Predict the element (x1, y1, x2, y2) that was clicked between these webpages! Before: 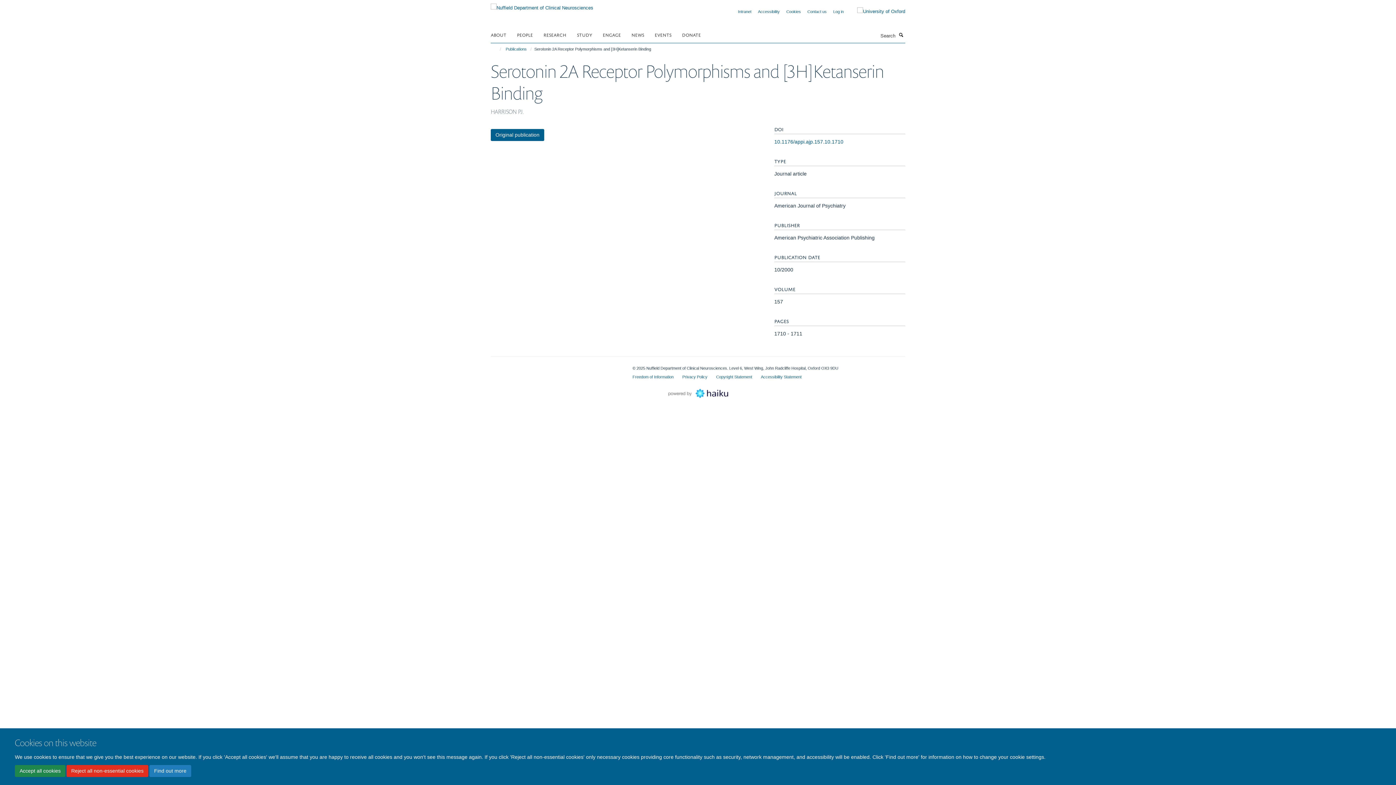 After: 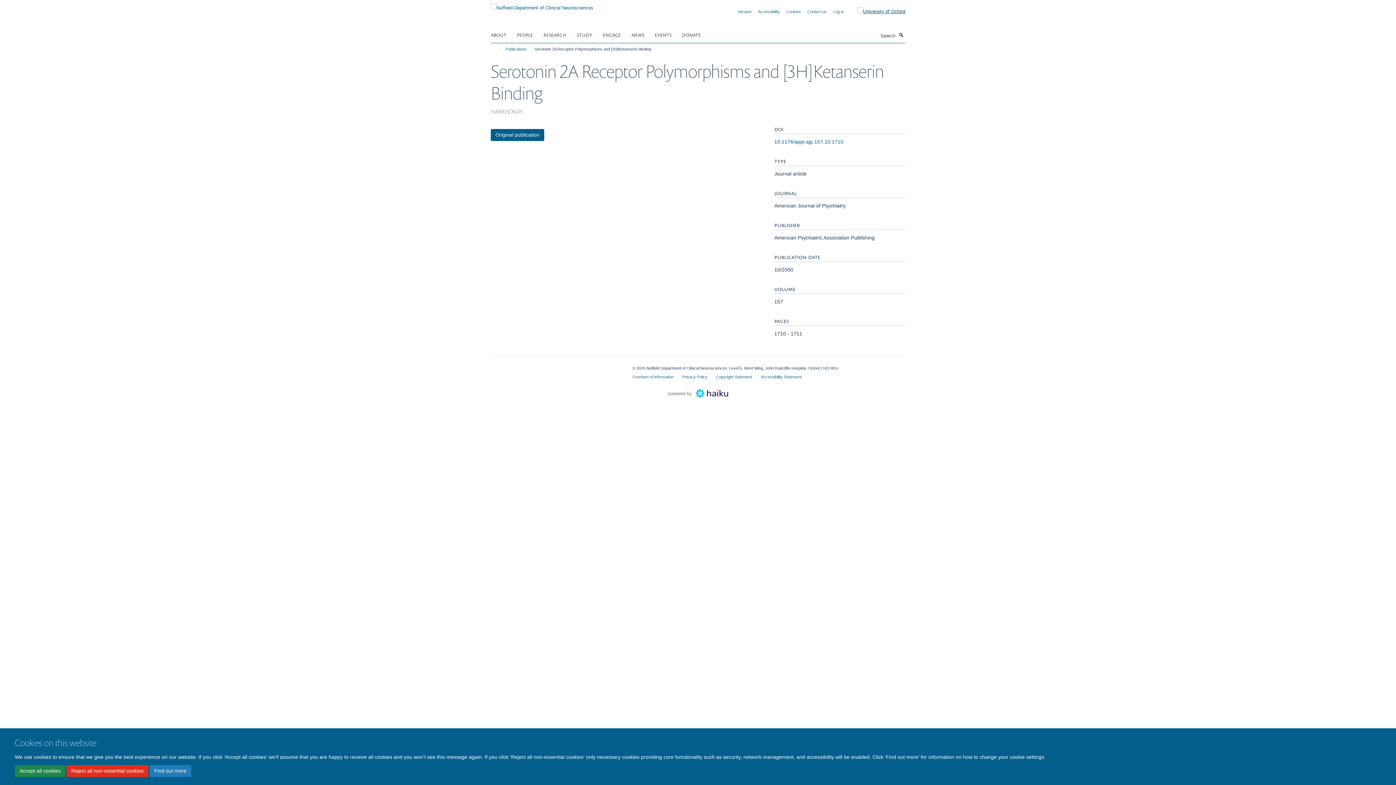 Action: bbox: (846, 7, 905, 15)